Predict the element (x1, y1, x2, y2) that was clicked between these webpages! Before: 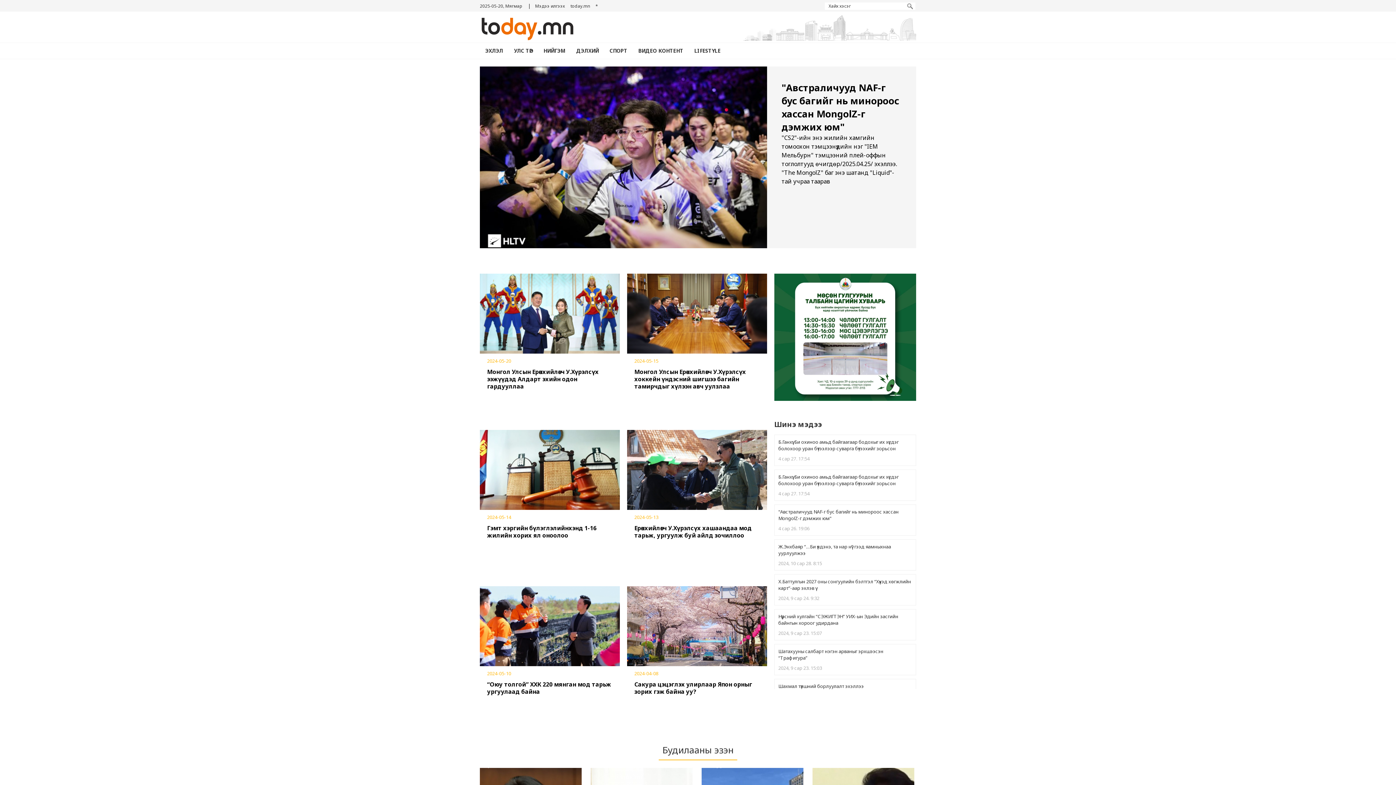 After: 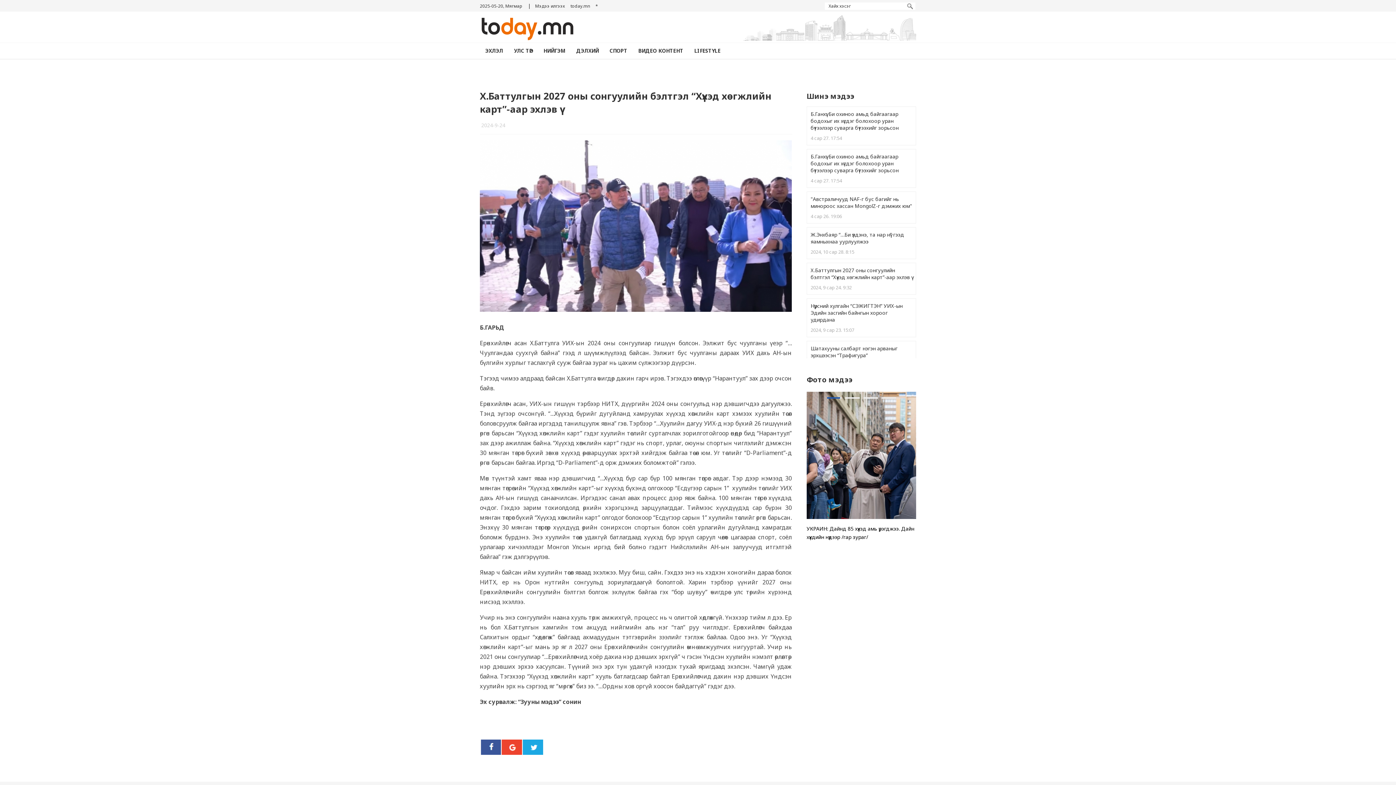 Action: label: Х.Баттулгын 2027 оны сонгуулийн бэлтгэл “Хүүхэд хөгжлийн карт”-аар эхлэв үү
2024, 9 сар 24. 9:32 bbox: (774, 574, 916, 605)